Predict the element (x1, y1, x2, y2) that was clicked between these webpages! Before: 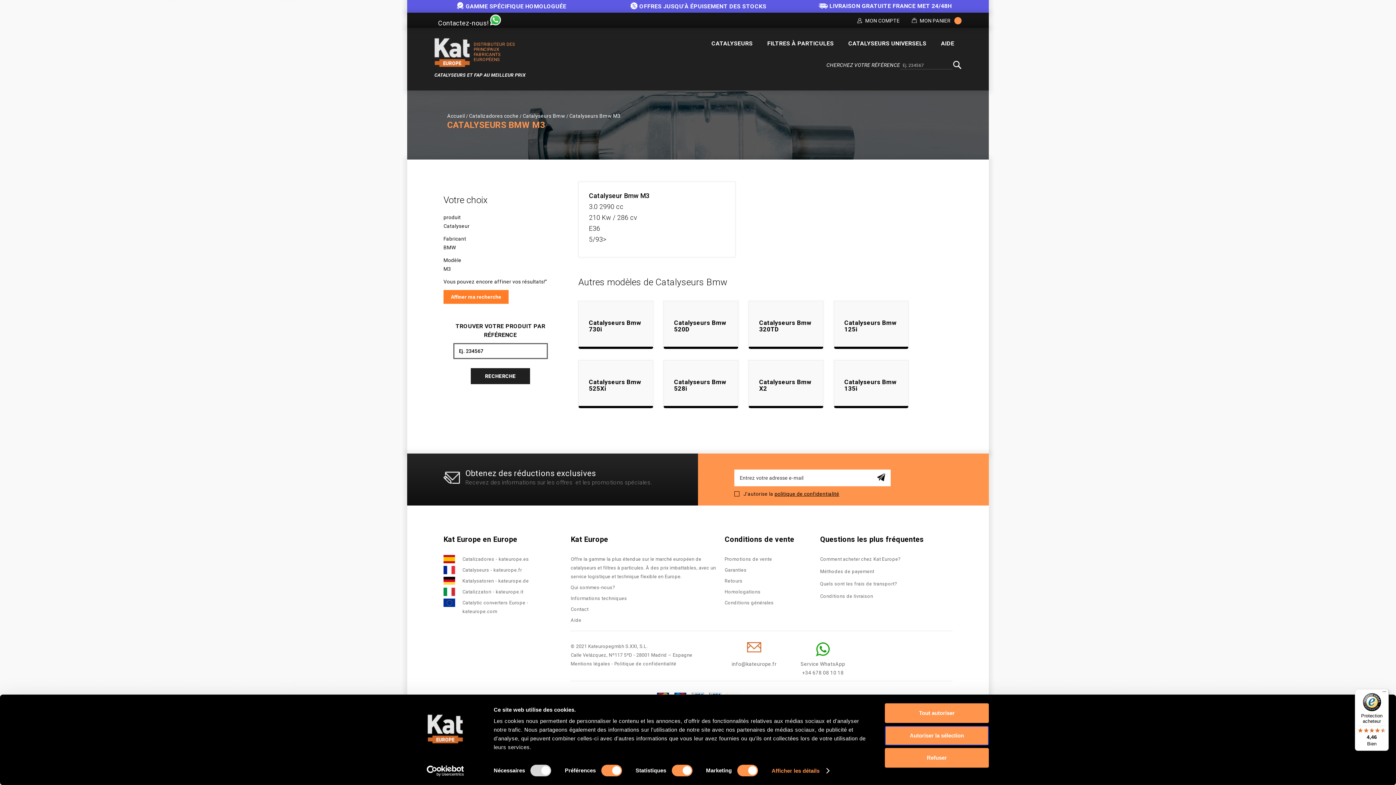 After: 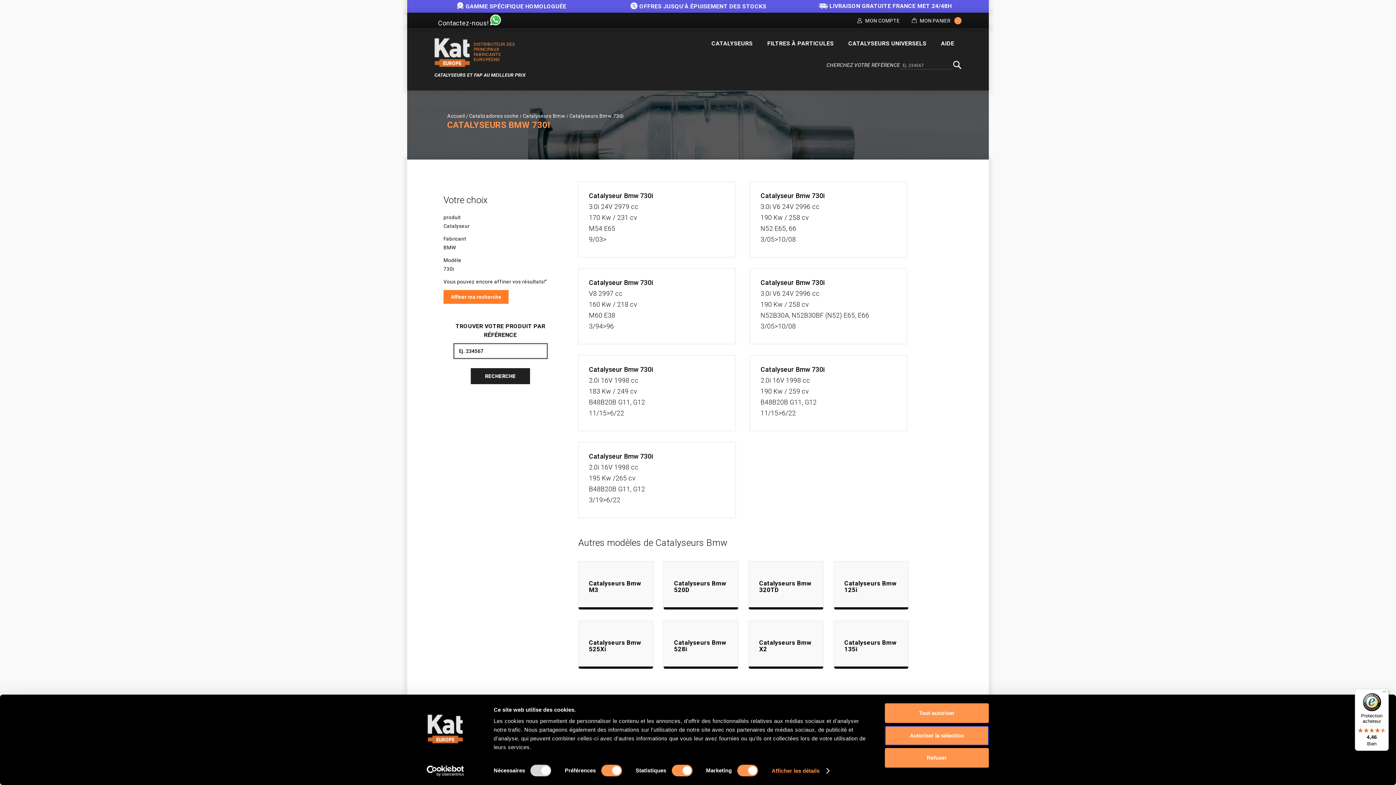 Action: label: Catalyseurs Bmw 730i bbox: (589, 319, 641, 333)